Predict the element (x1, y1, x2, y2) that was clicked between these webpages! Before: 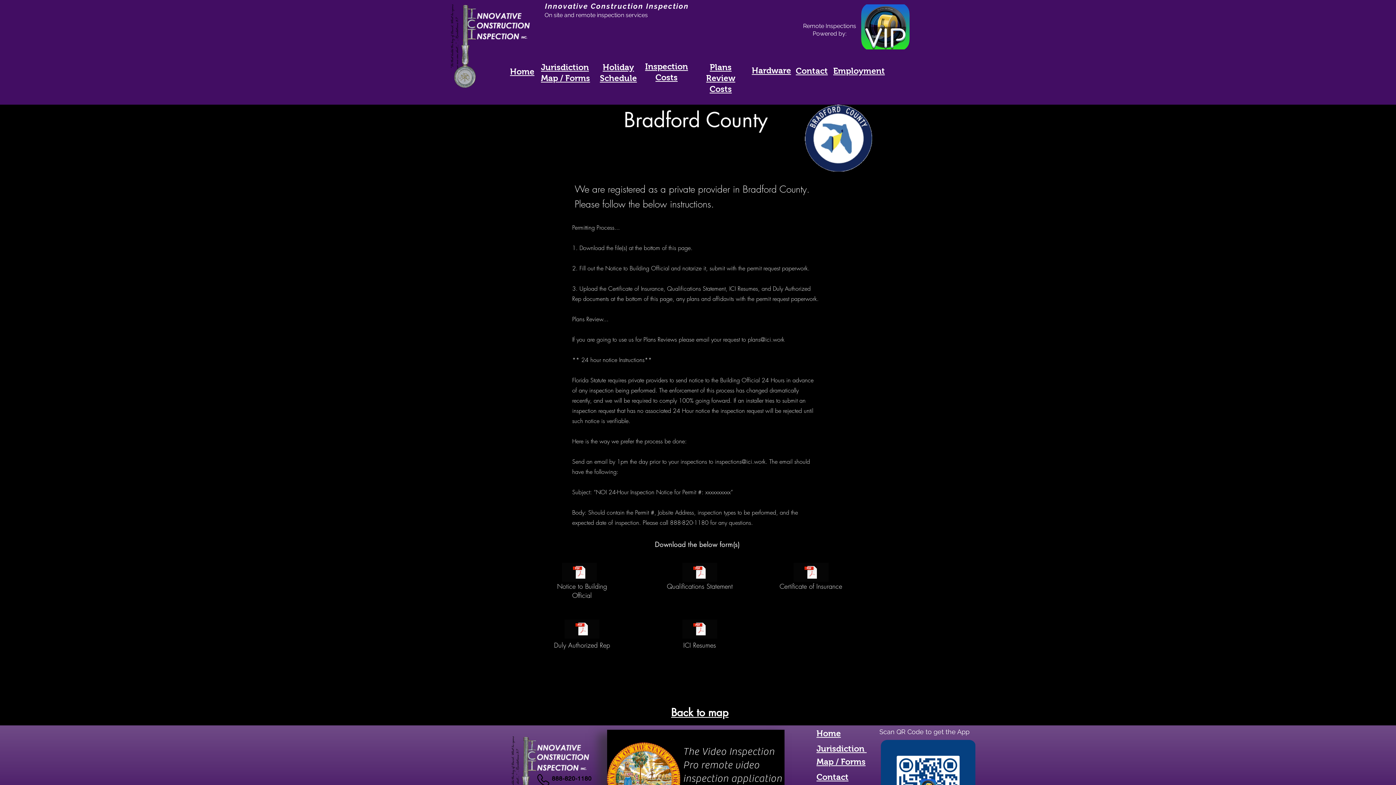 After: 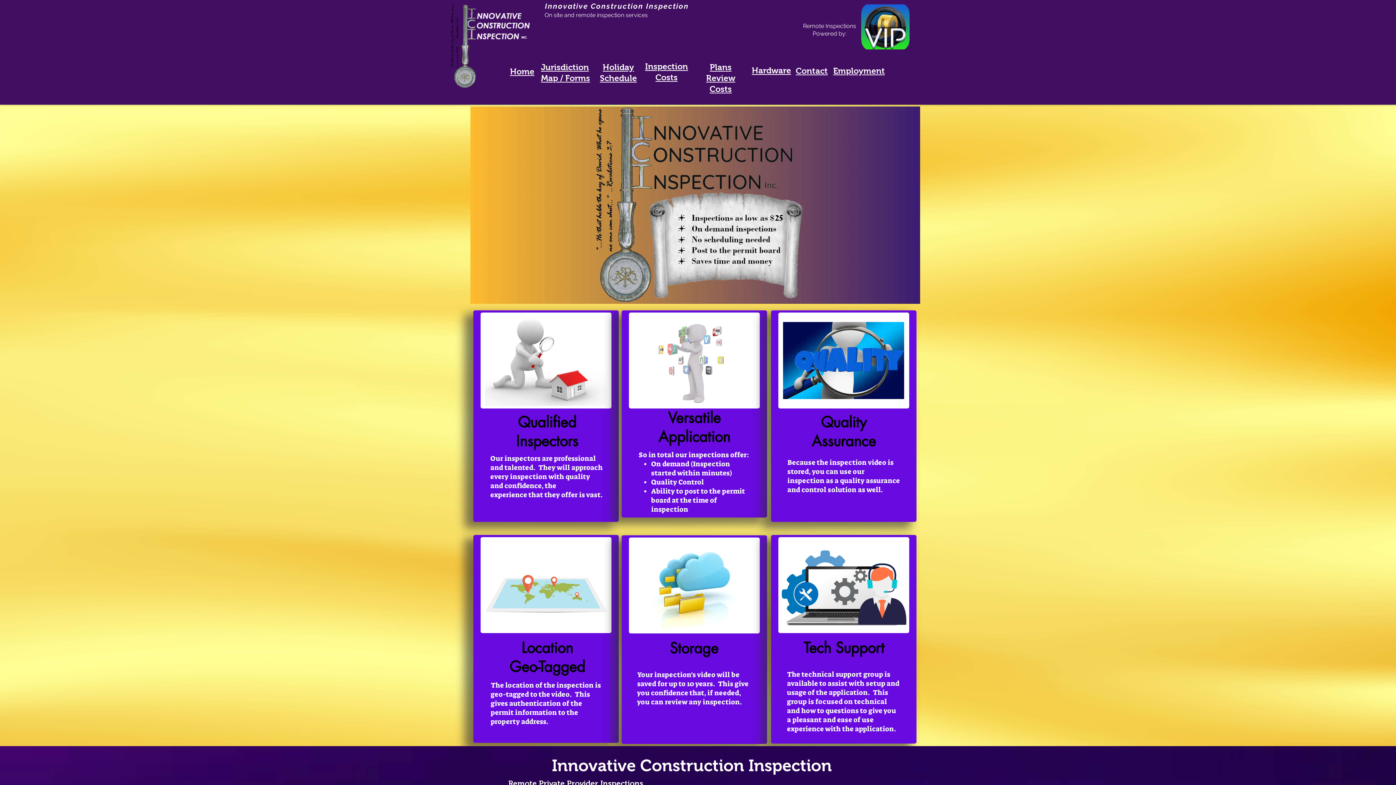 Action: bbox: (510, 66, 534, 76) label: Home